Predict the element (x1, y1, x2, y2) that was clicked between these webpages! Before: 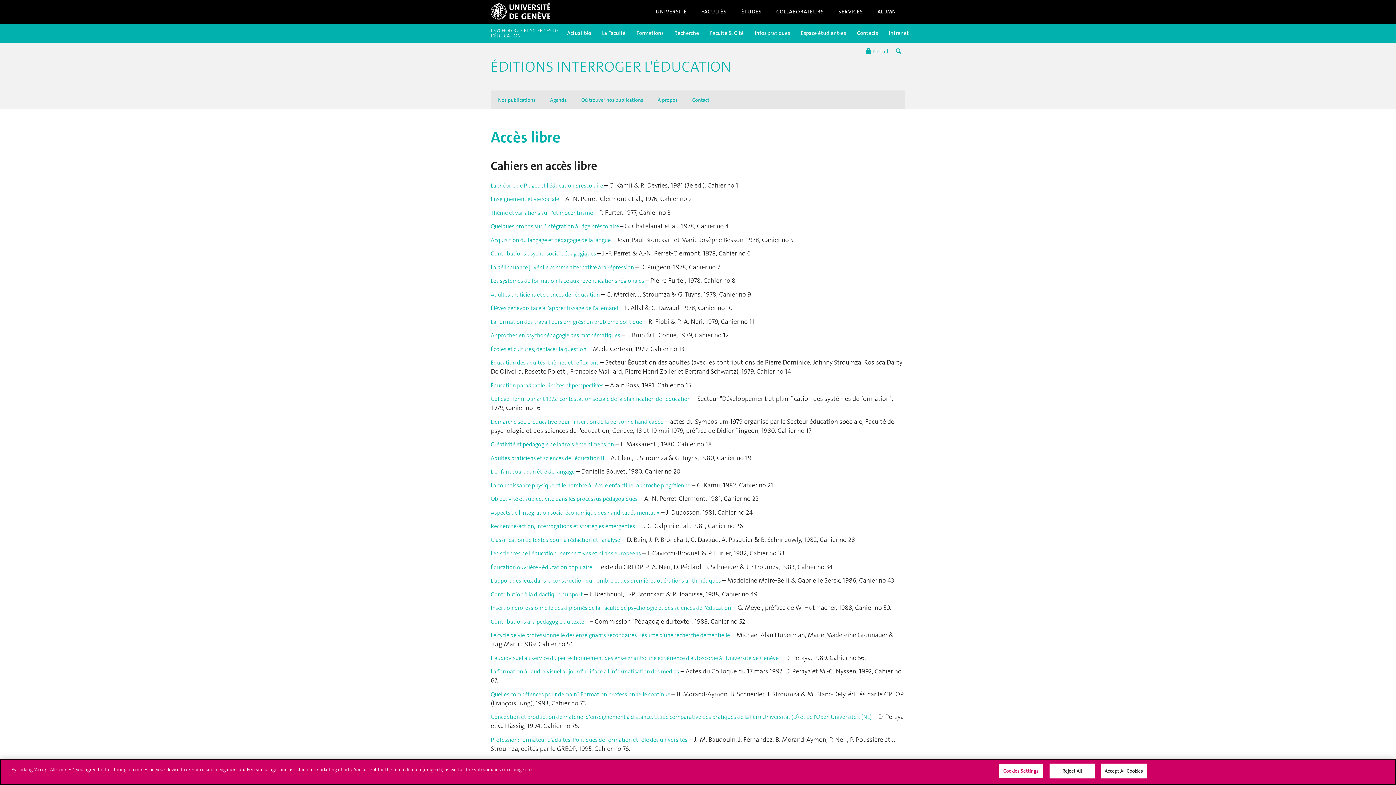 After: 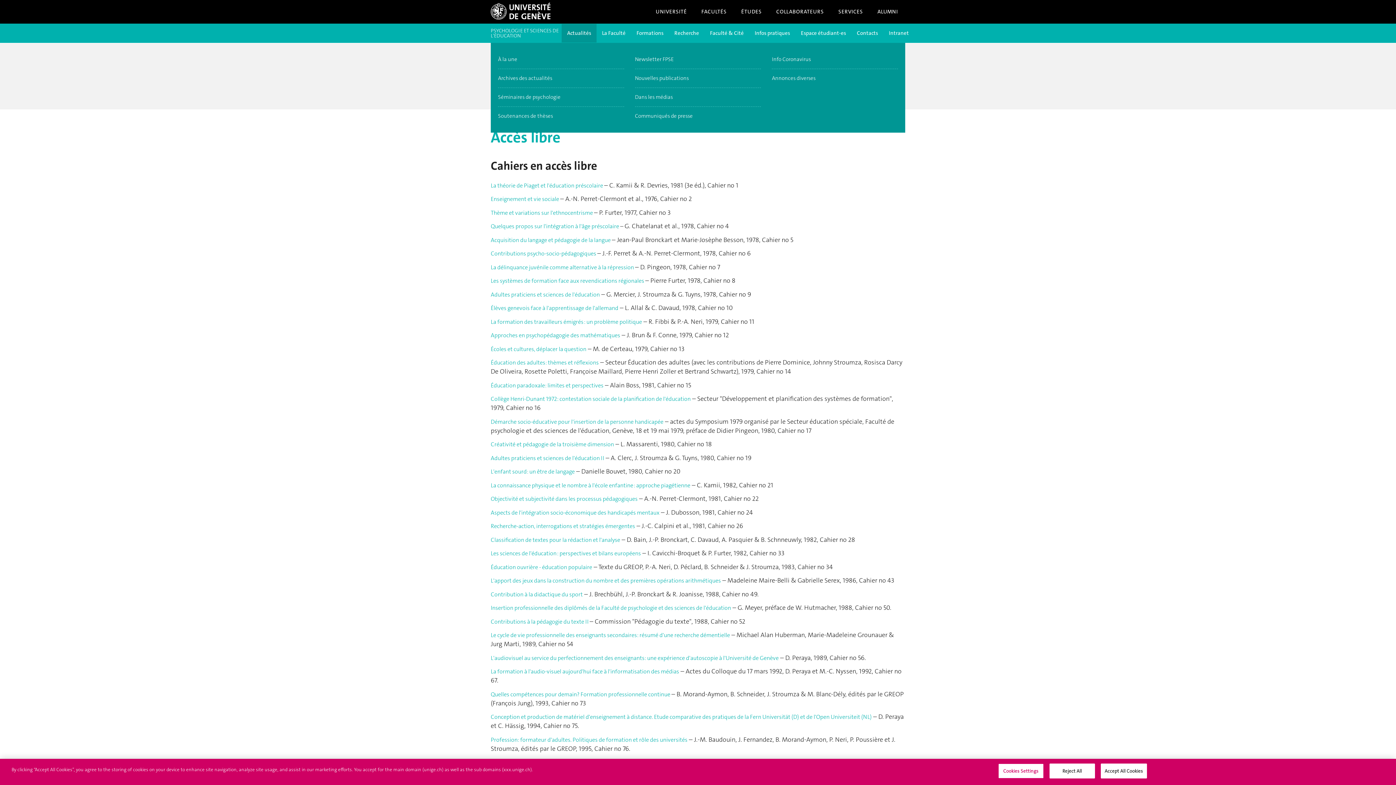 Action: bbox: (561, 24, 596, 42) label: Actualités